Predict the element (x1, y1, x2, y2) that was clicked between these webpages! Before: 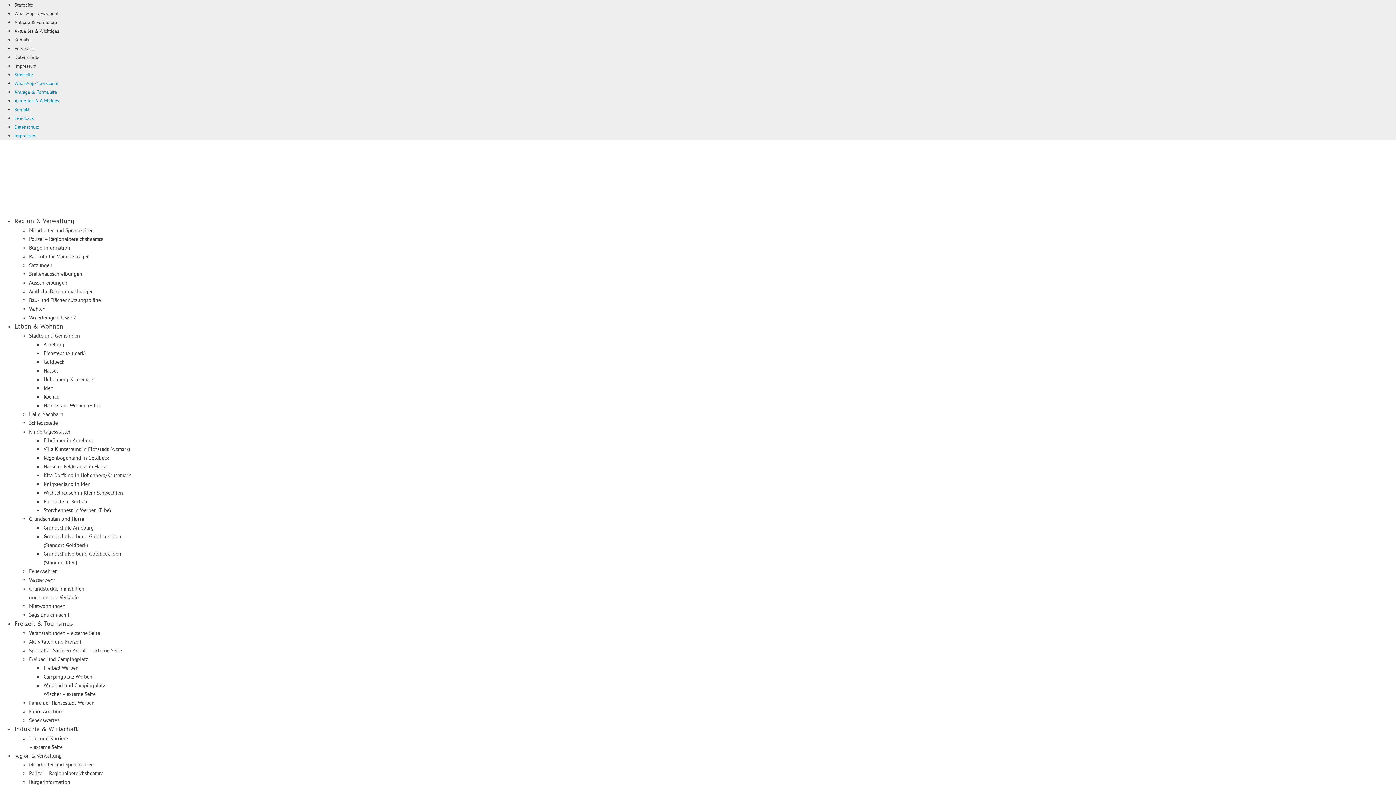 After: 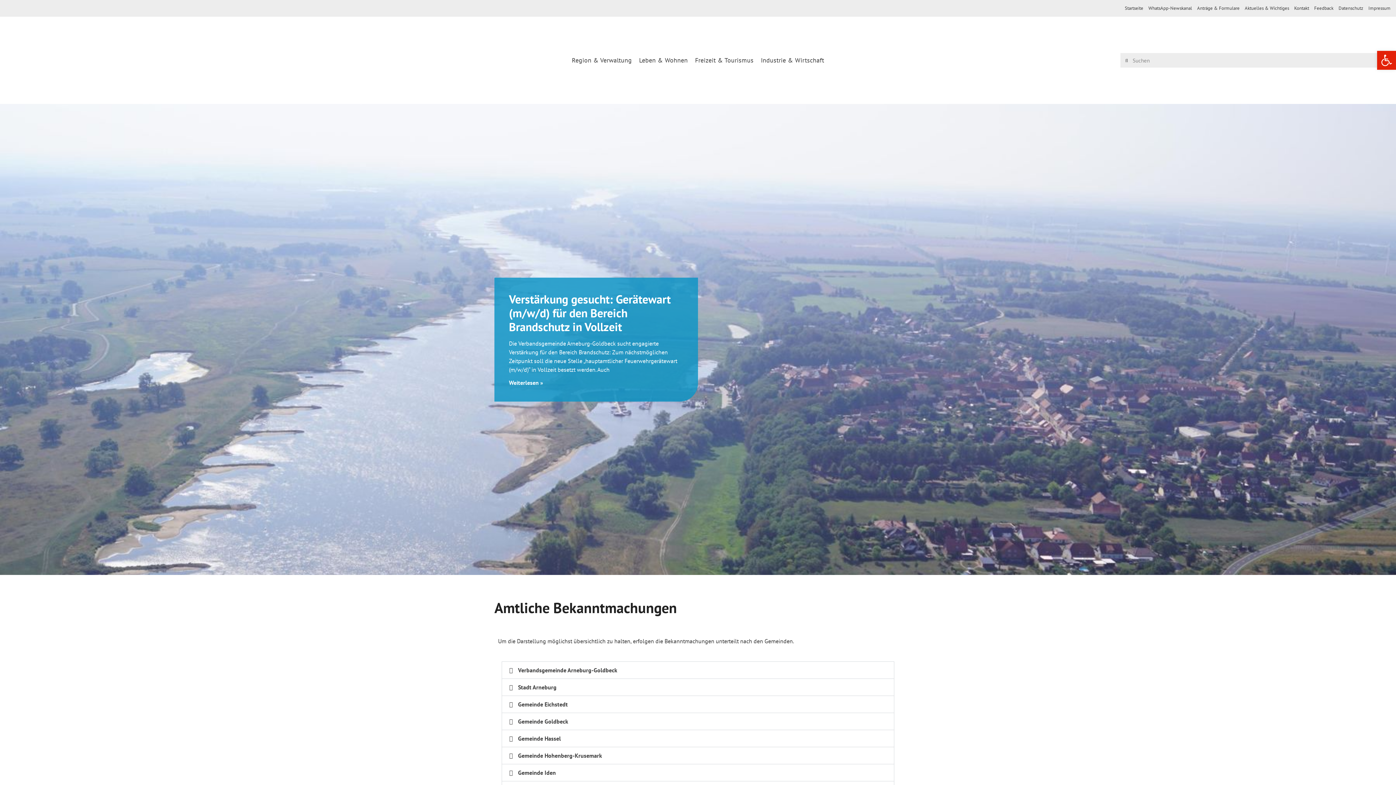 Action: label: Amtliche Bekanntmachungen bbox: (29, 288, 93, 294)